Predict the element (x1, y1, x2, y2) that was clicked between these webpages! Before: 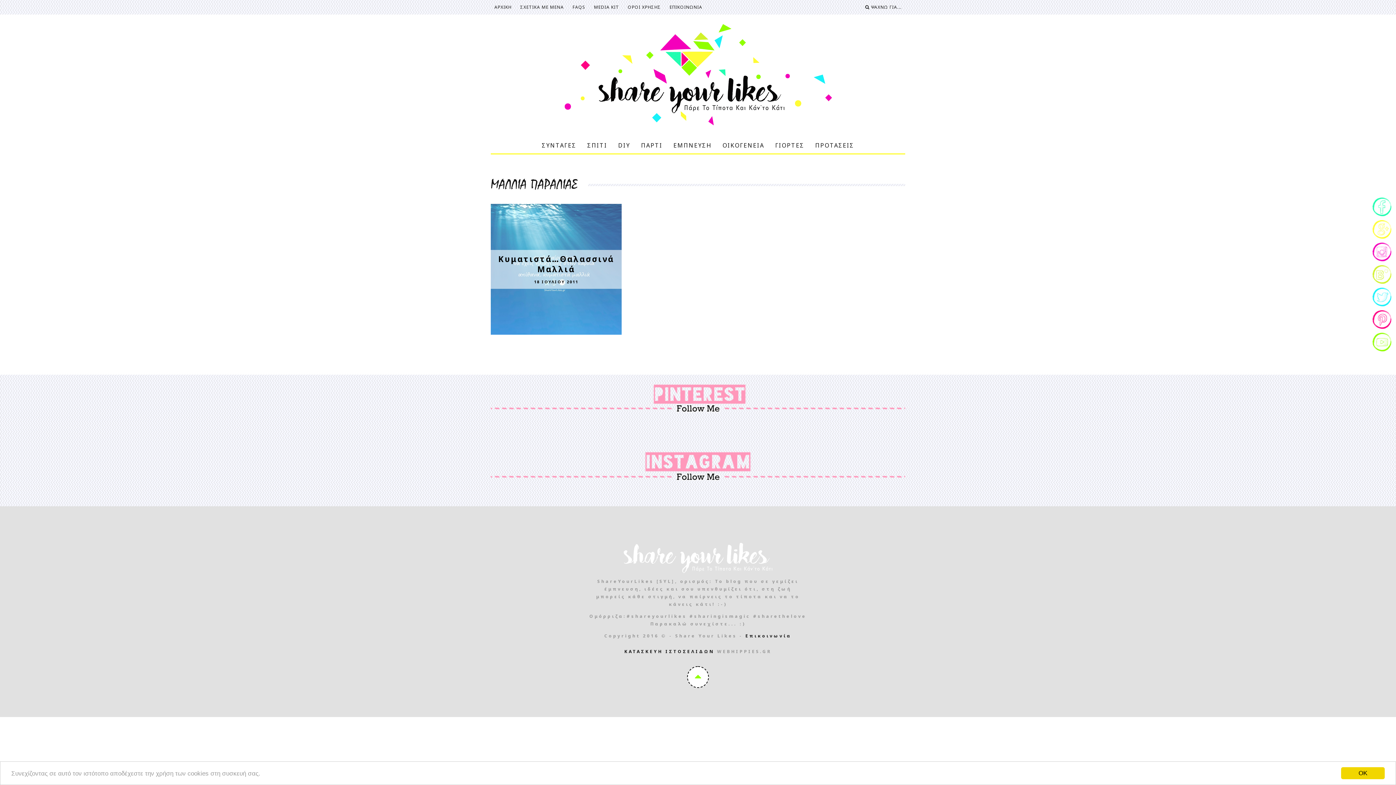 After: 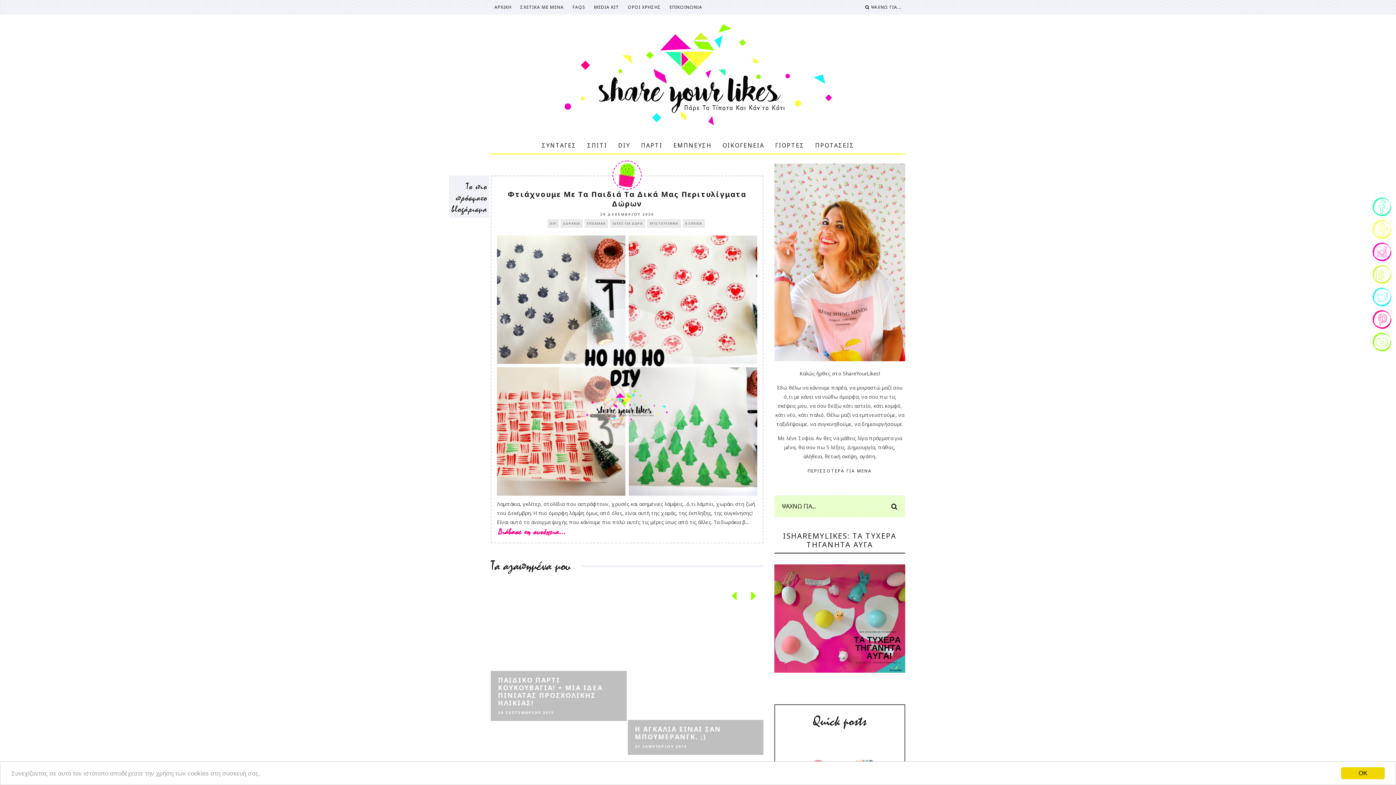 Action: bbox: (623, 568, 772, 574)